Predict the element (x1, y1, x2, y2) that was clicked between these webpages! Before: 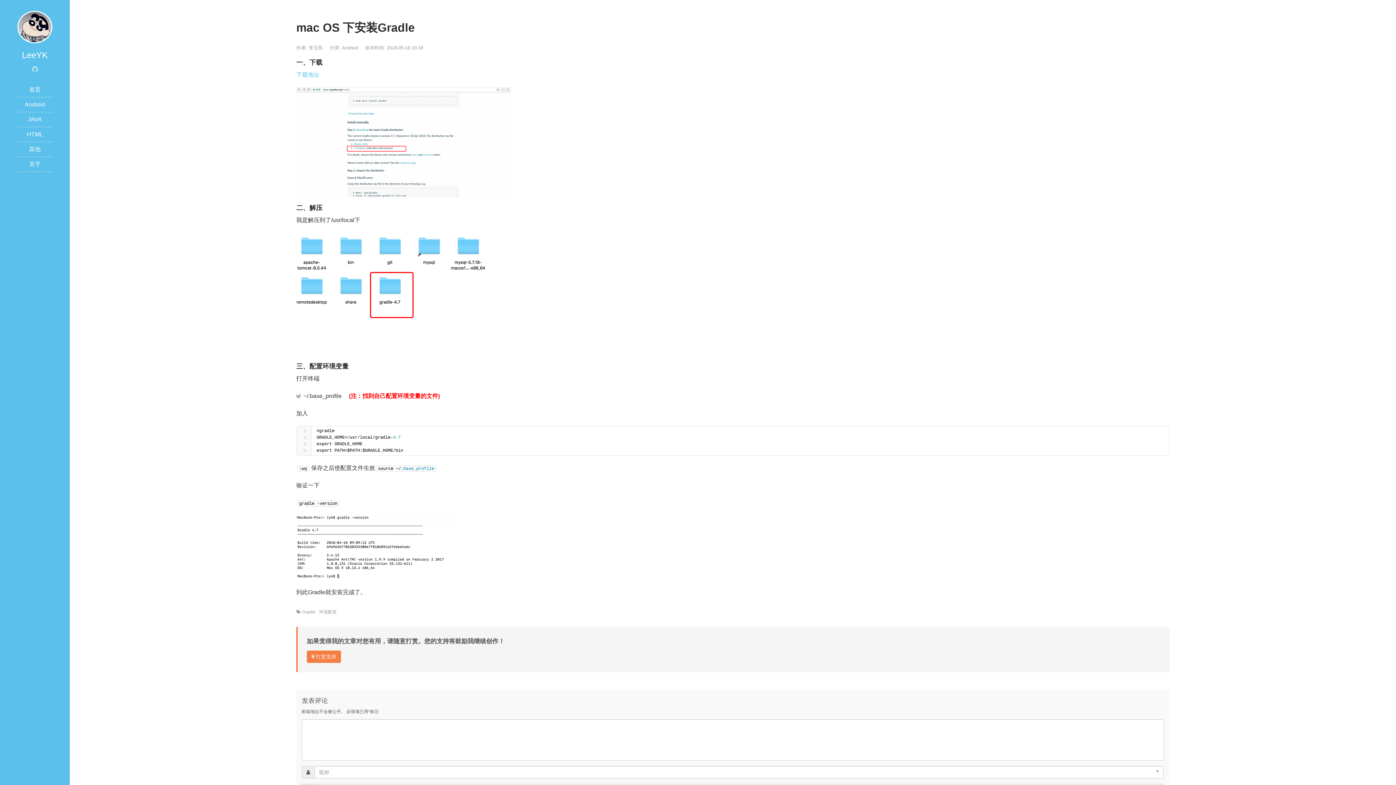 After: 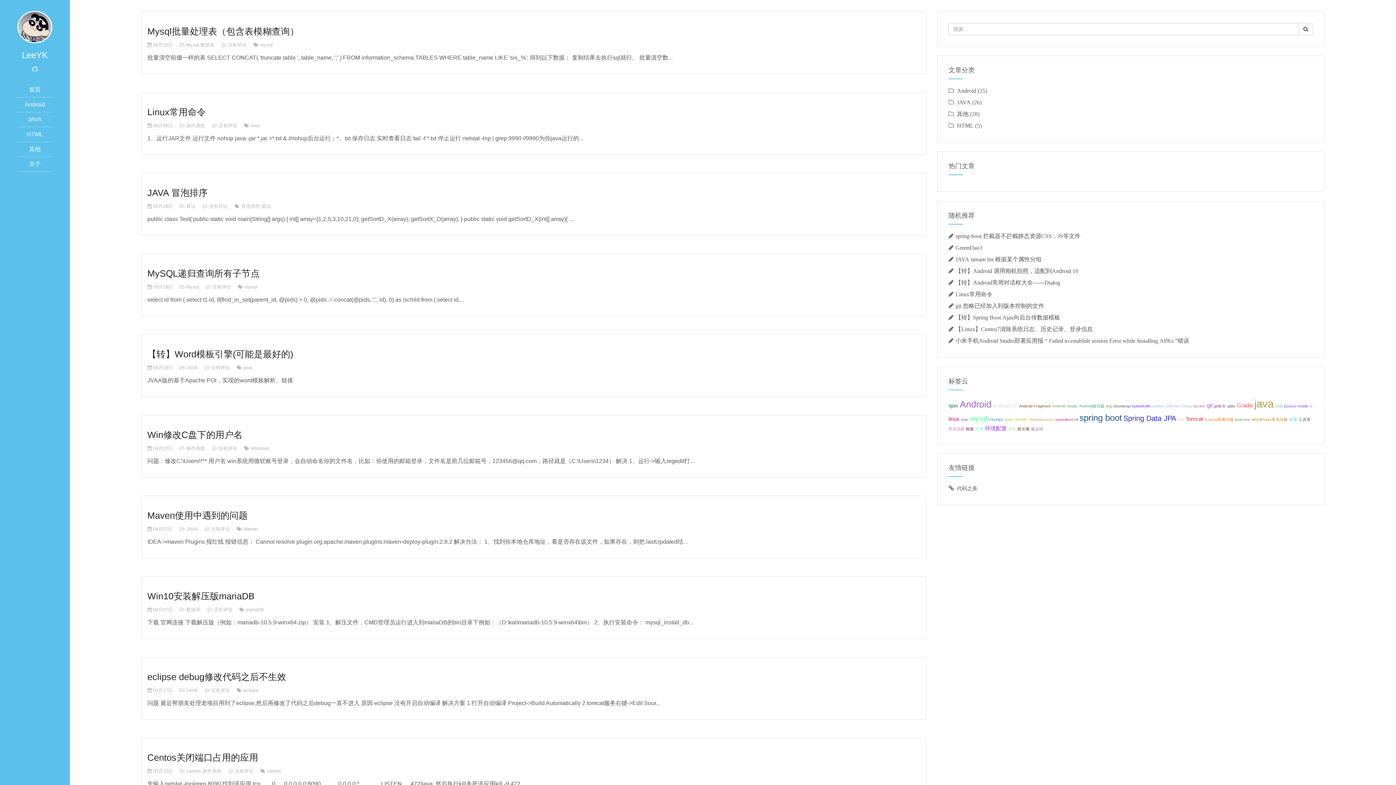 Action: label: 首页 bbox: (29, 86, 40, 92)